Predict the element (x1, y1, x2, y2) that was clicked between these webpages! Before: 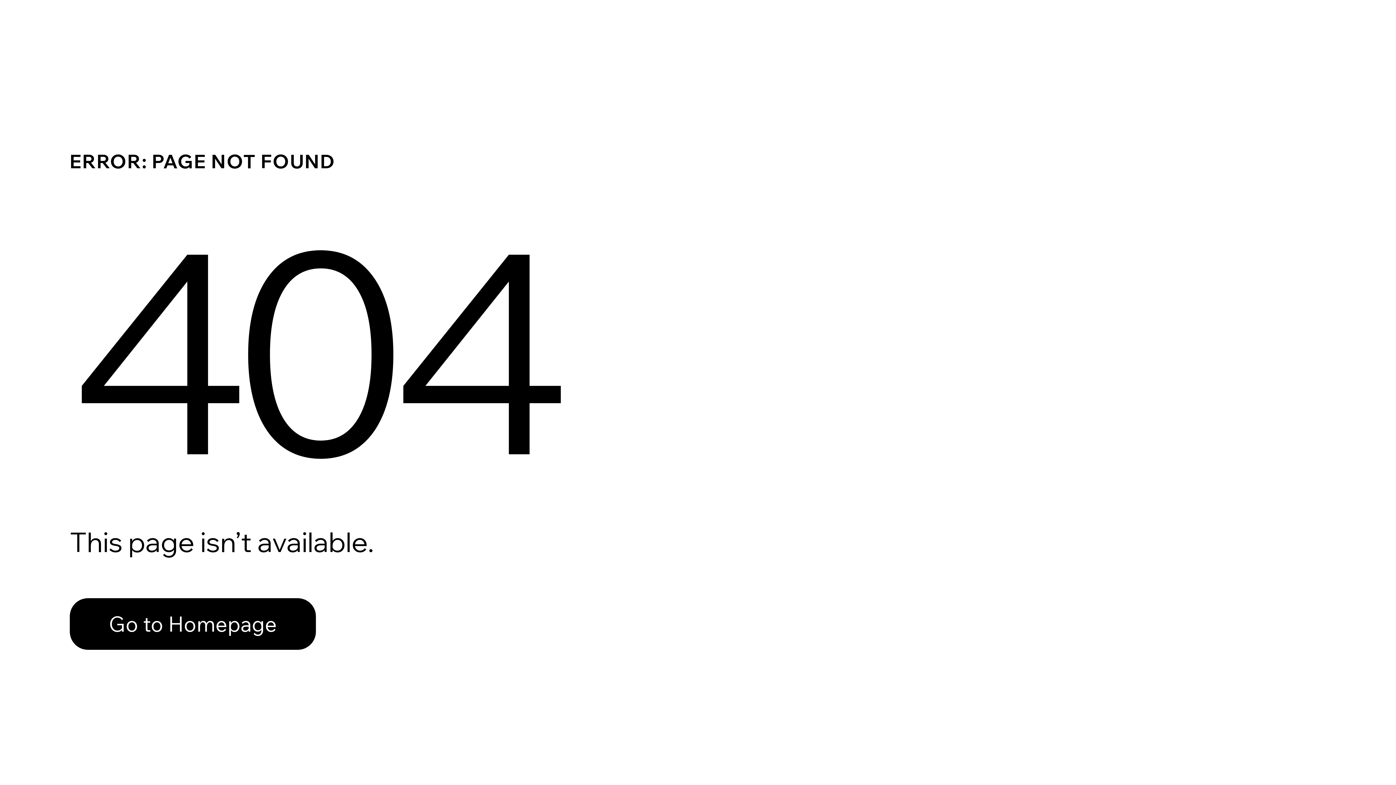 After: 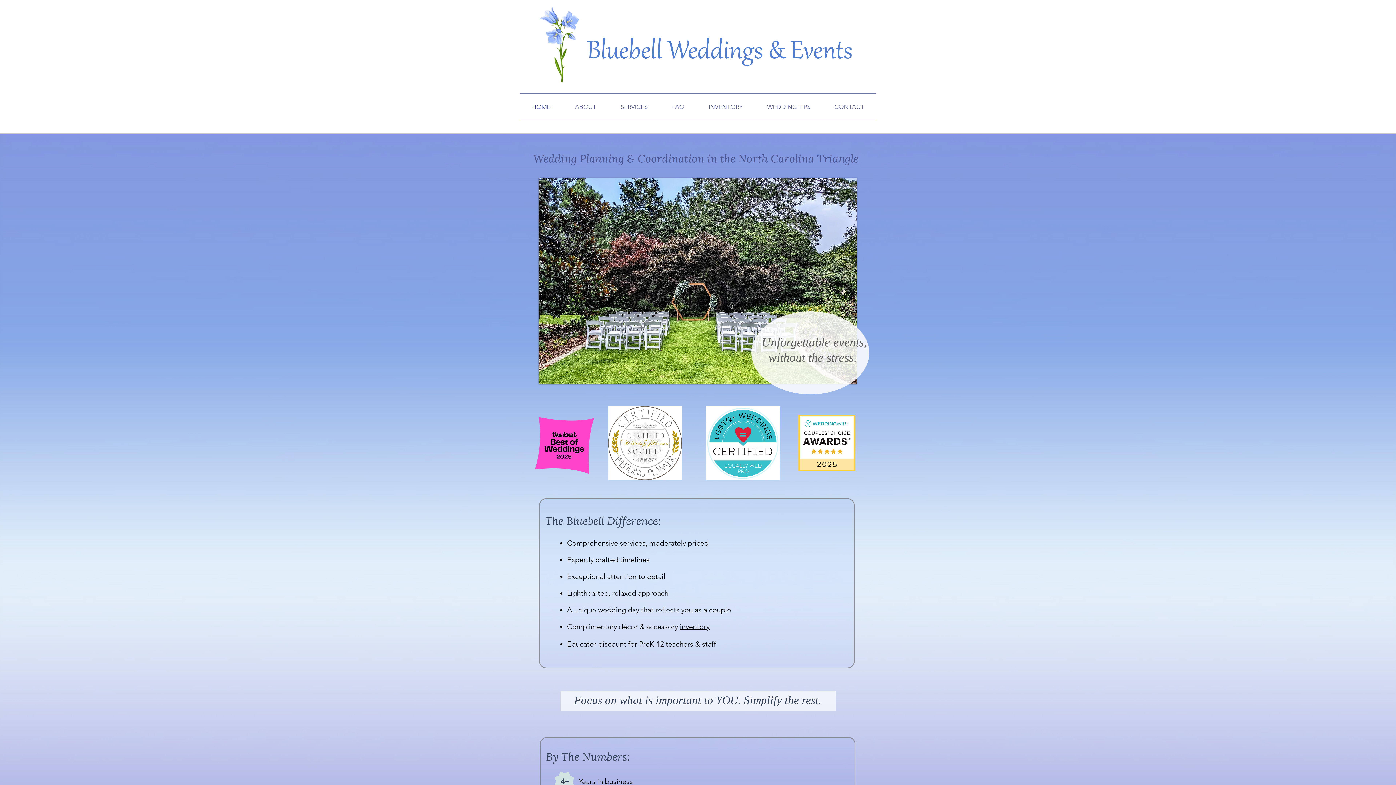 Action: bbox: (69, 598, 316, 650) label: Go to Homepage